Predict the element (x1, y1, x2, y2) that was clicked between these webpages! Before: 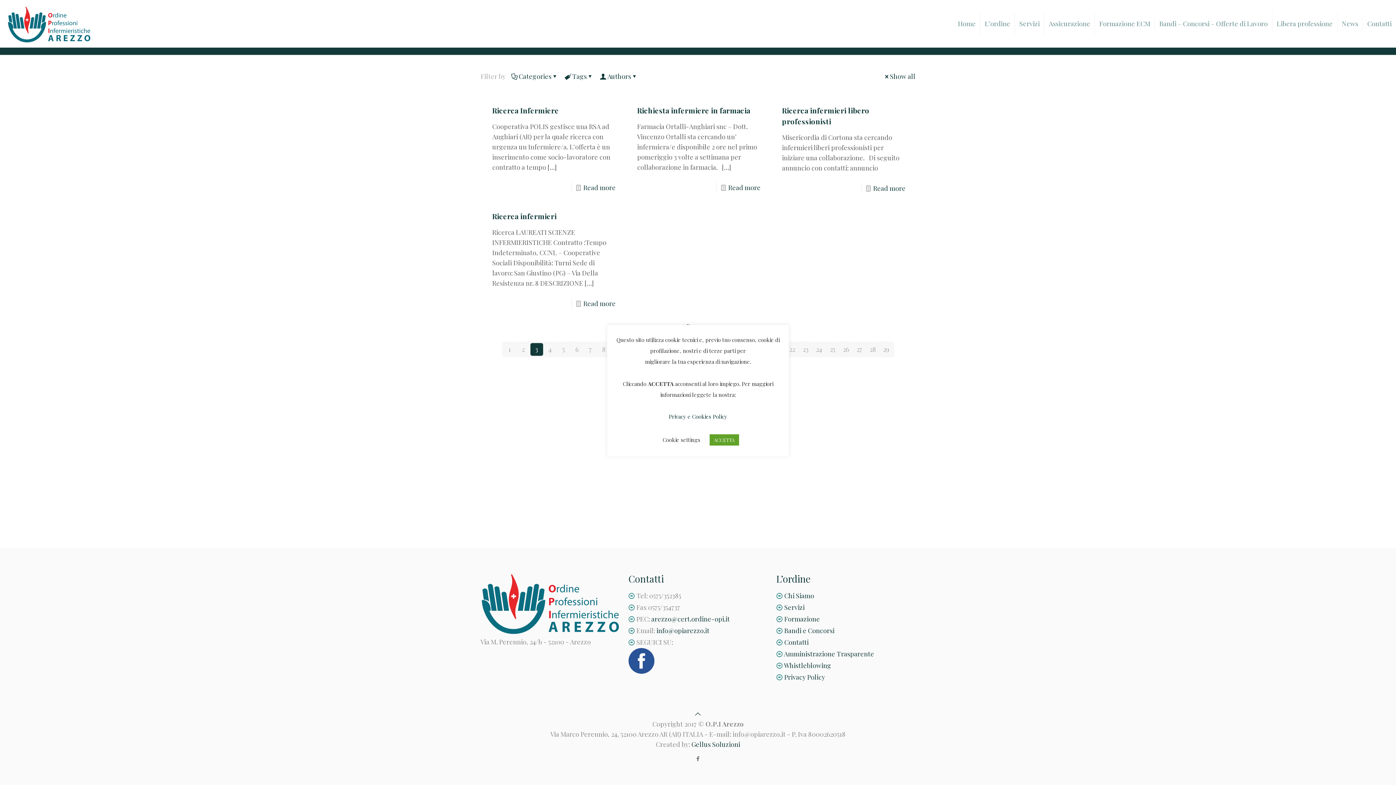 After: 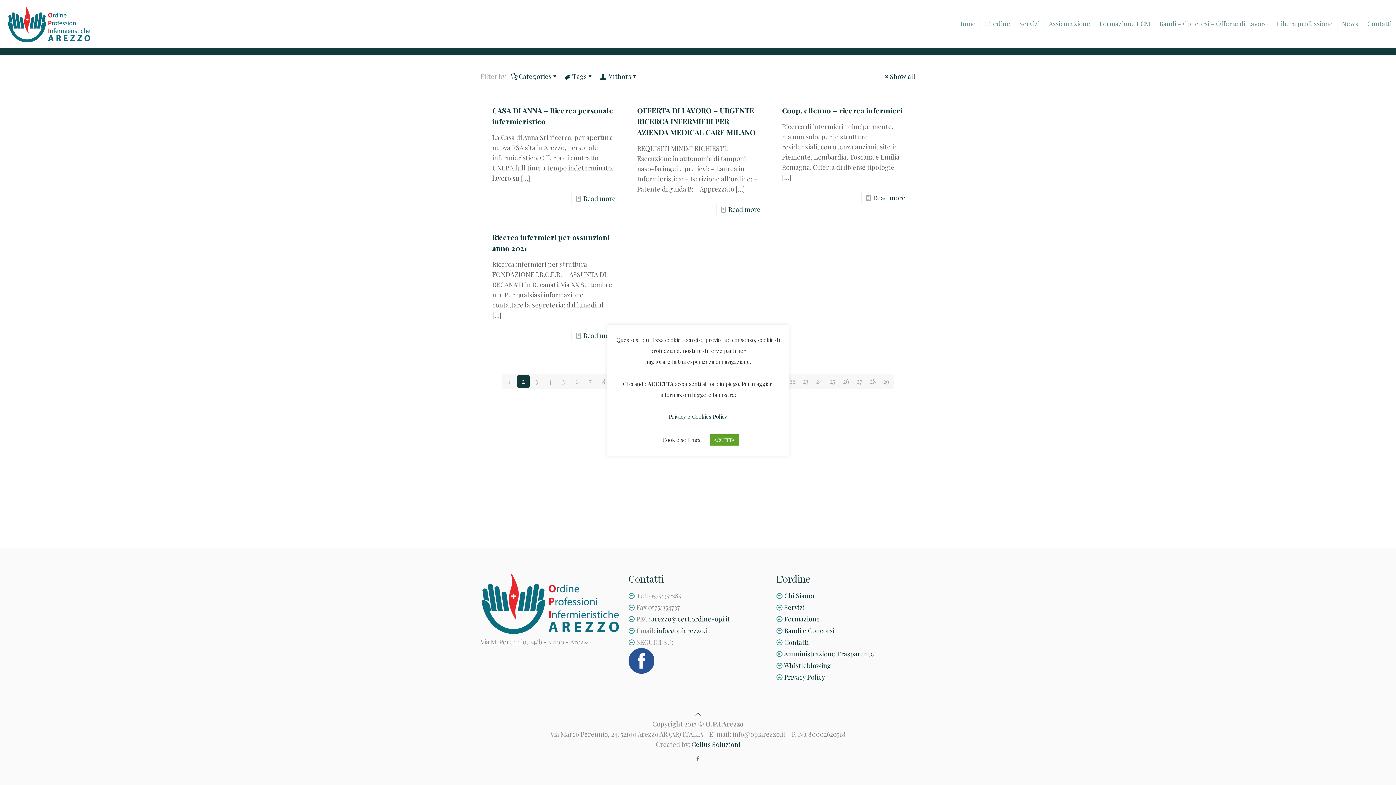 Action: label: 2 bbox: (516, 343, 529, 356)